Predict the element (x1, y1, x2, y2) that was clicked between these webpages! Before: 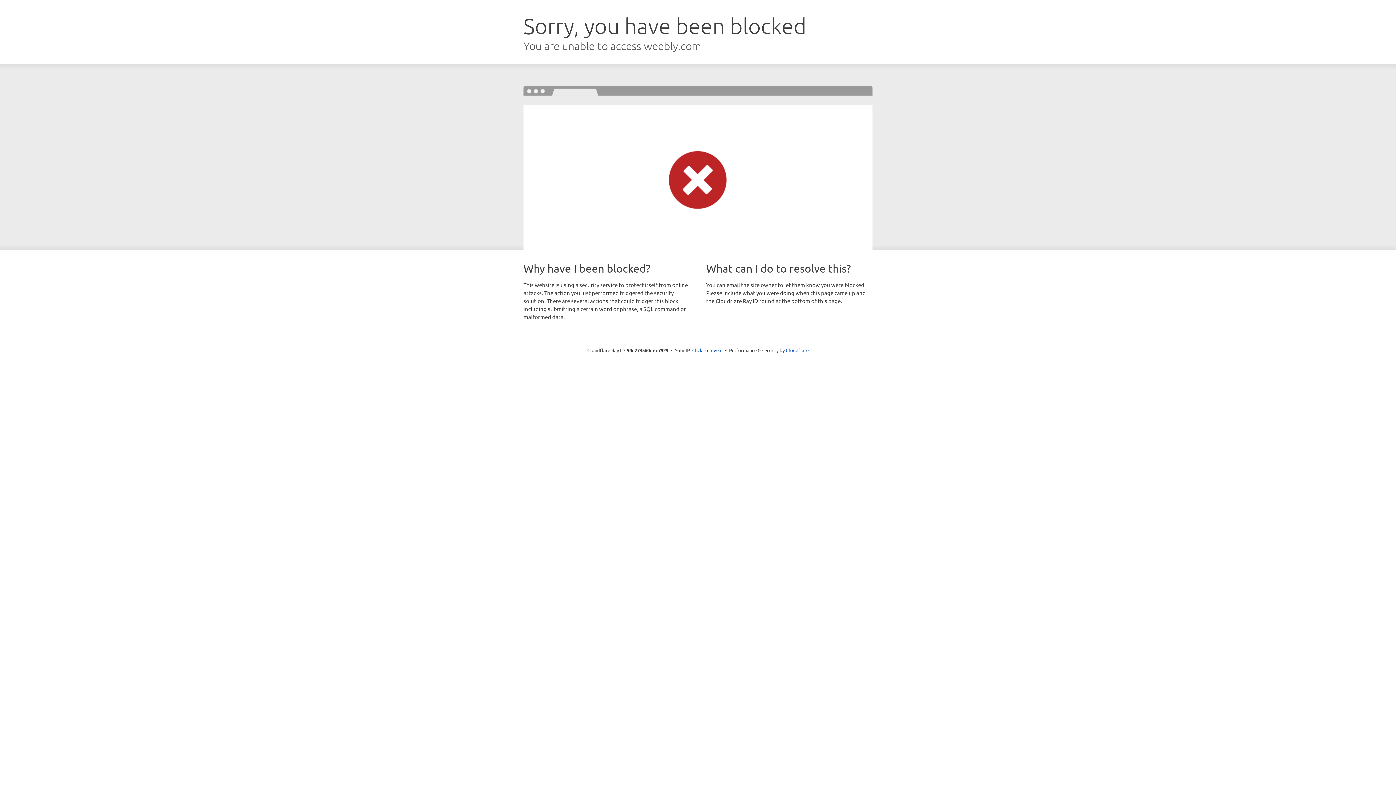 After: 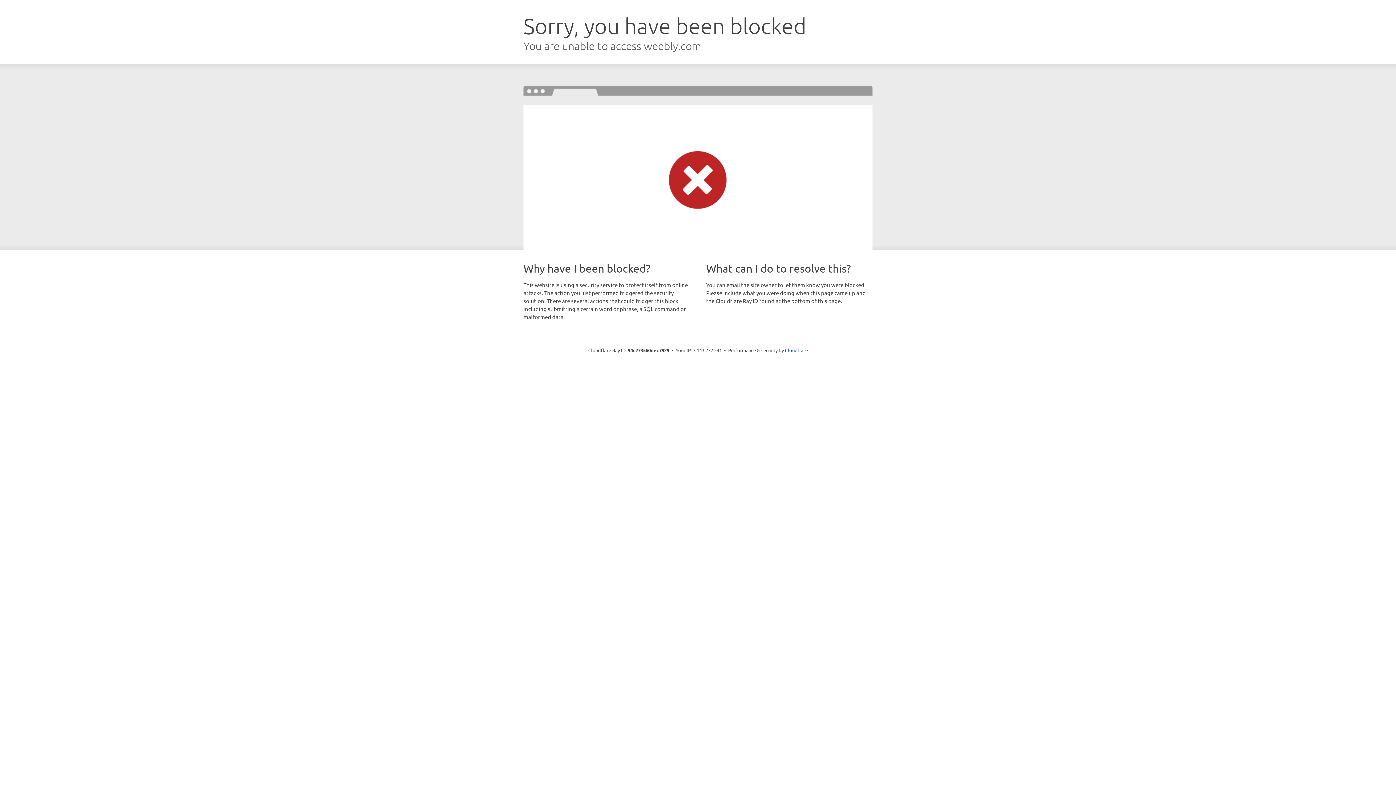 Action: bbox: (692, 346, 722, 353) label: Click to reveal